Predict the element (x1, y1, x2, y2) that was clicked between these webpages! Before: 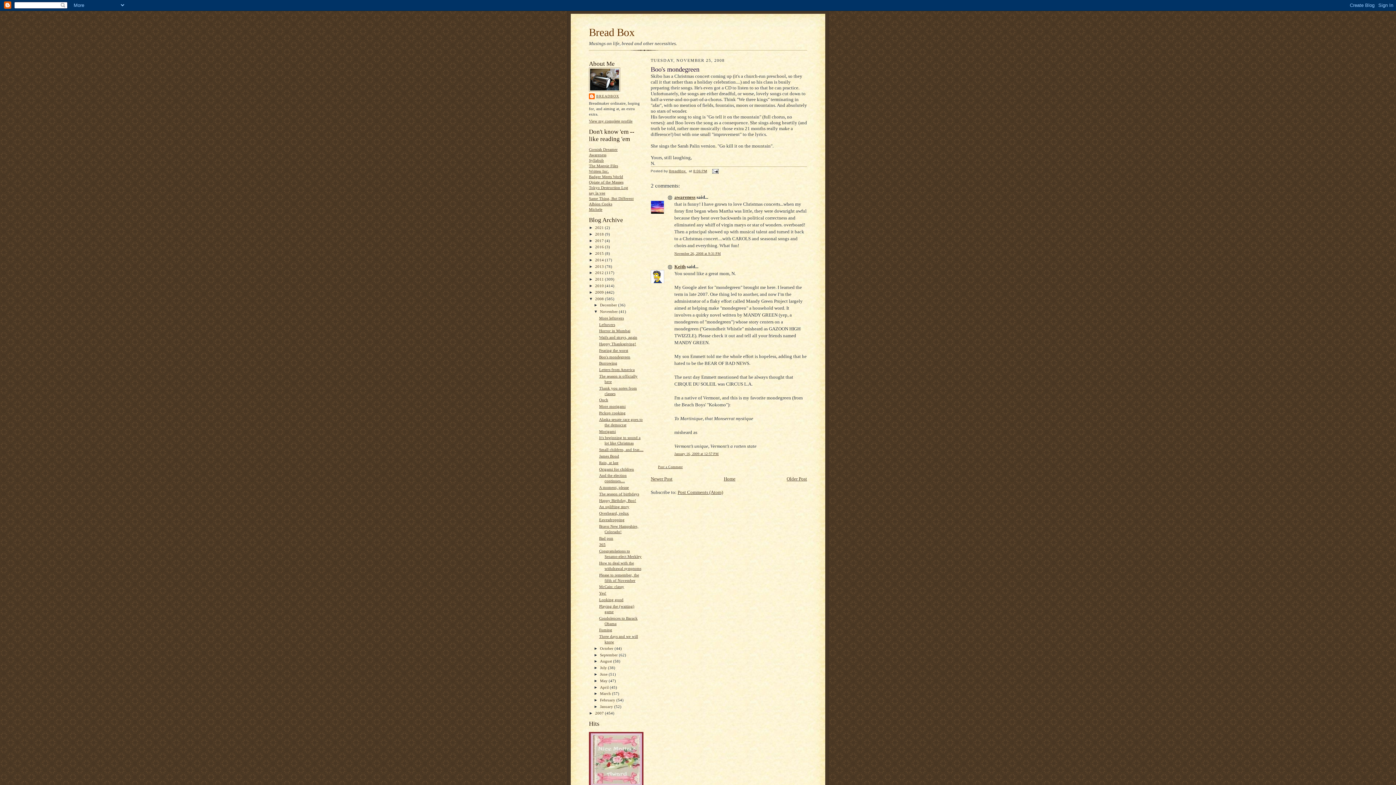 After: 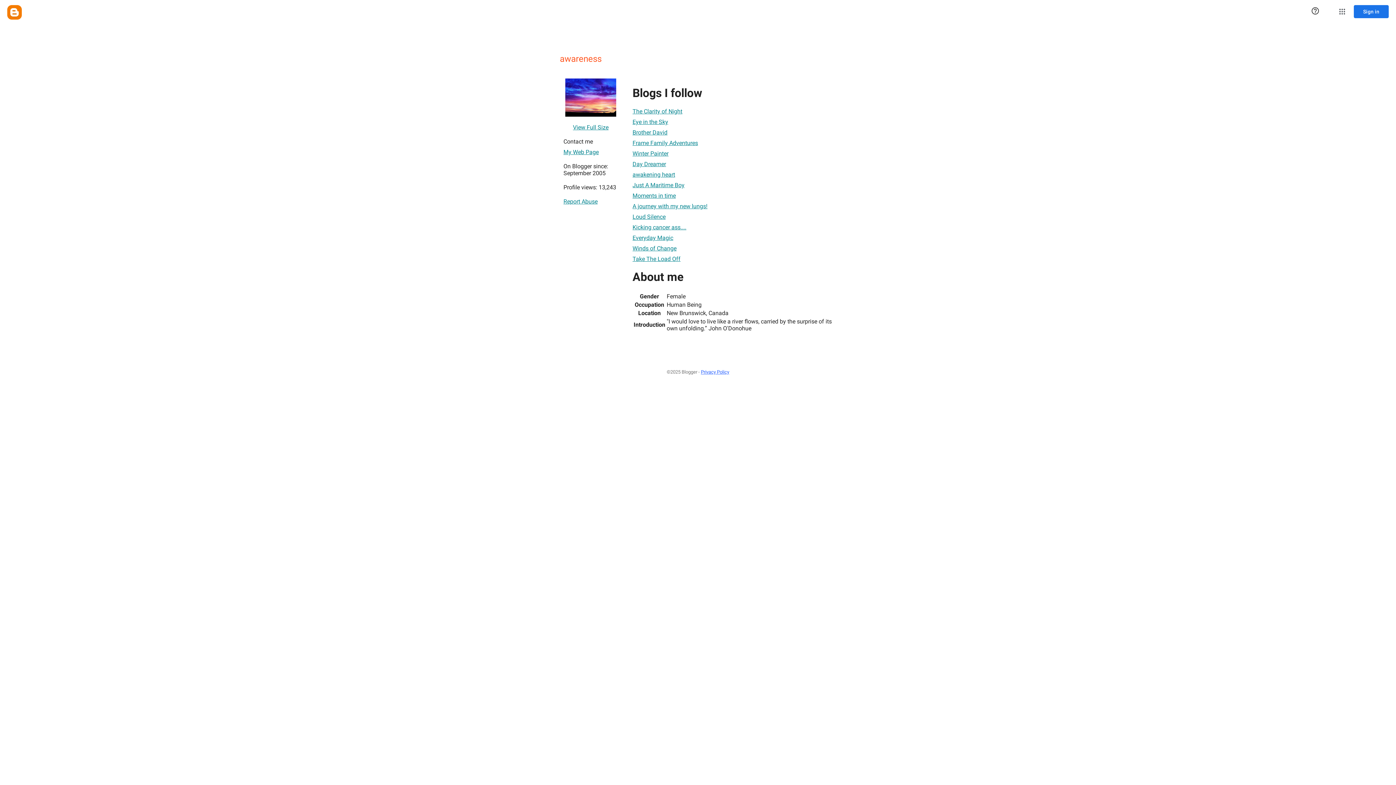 Action: bbox: (674, 194, 695, 200) label: awareness